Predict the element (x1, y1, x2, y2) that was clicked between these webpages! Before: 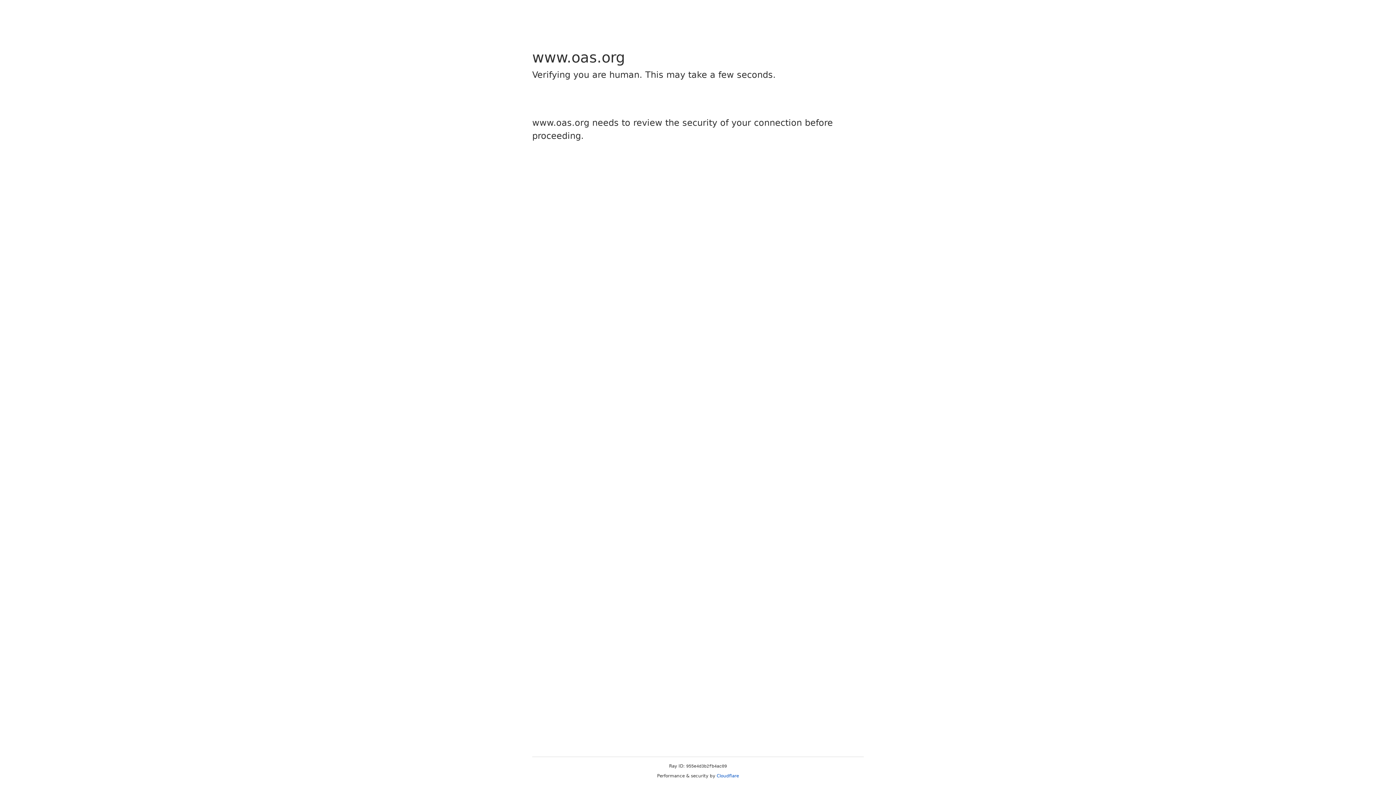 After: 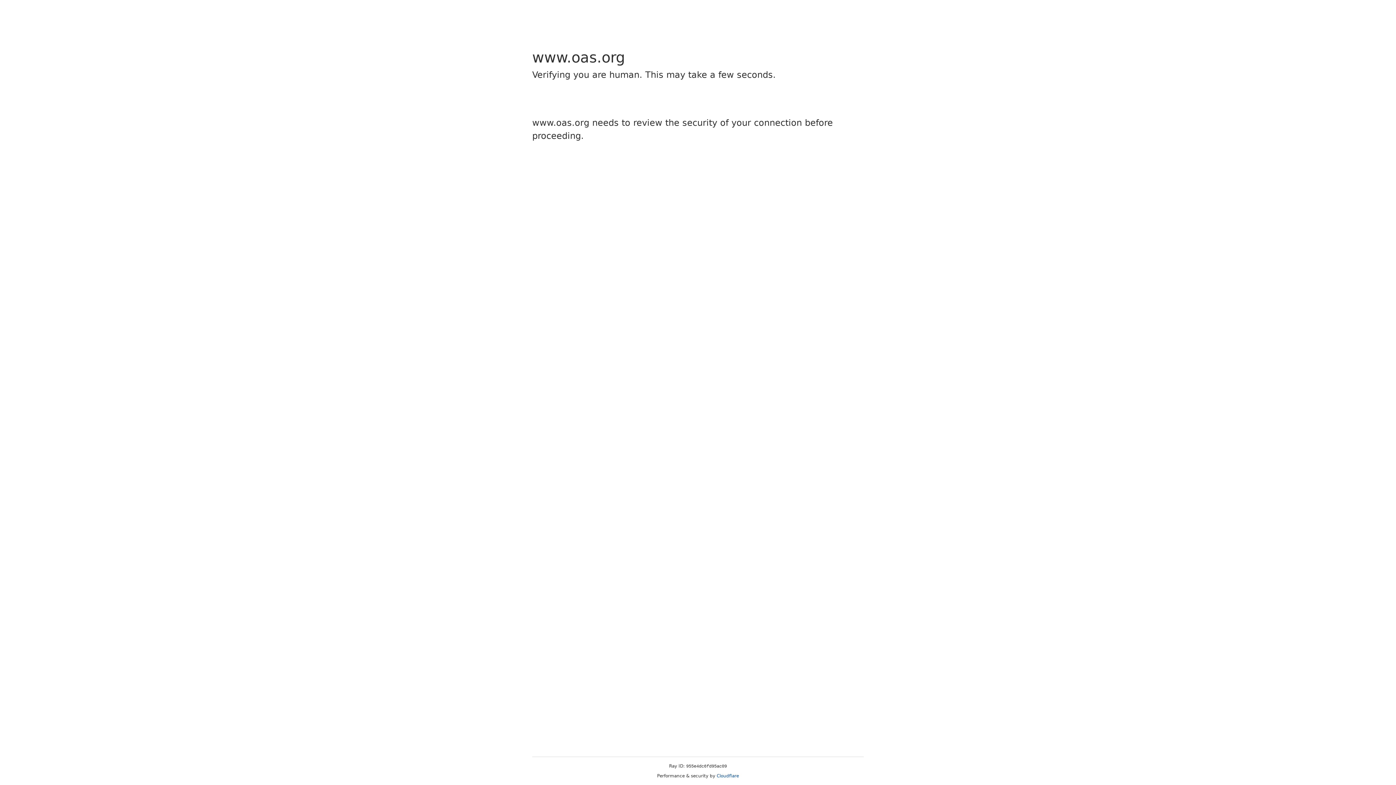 Action: bbox: (716, 773, 739, 778) label: Cloudflare